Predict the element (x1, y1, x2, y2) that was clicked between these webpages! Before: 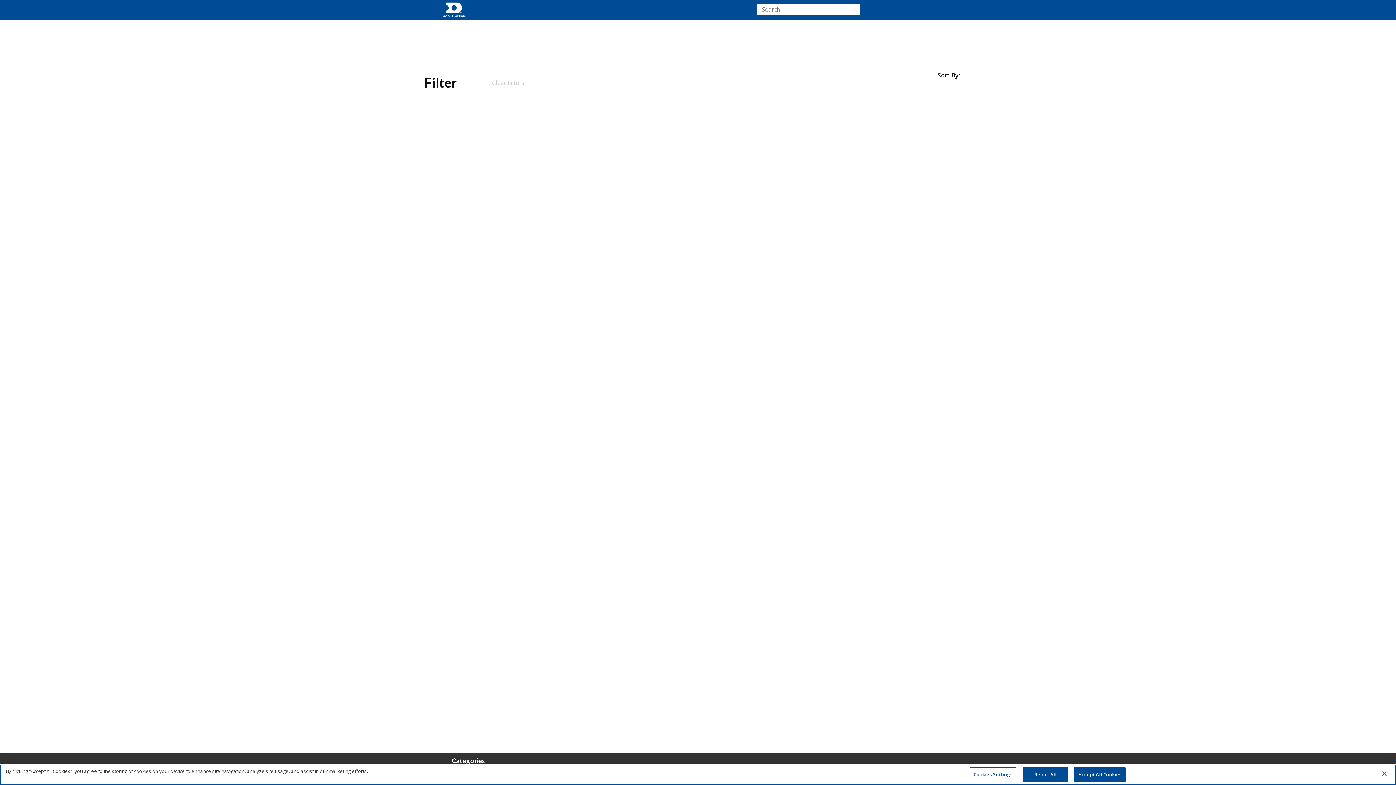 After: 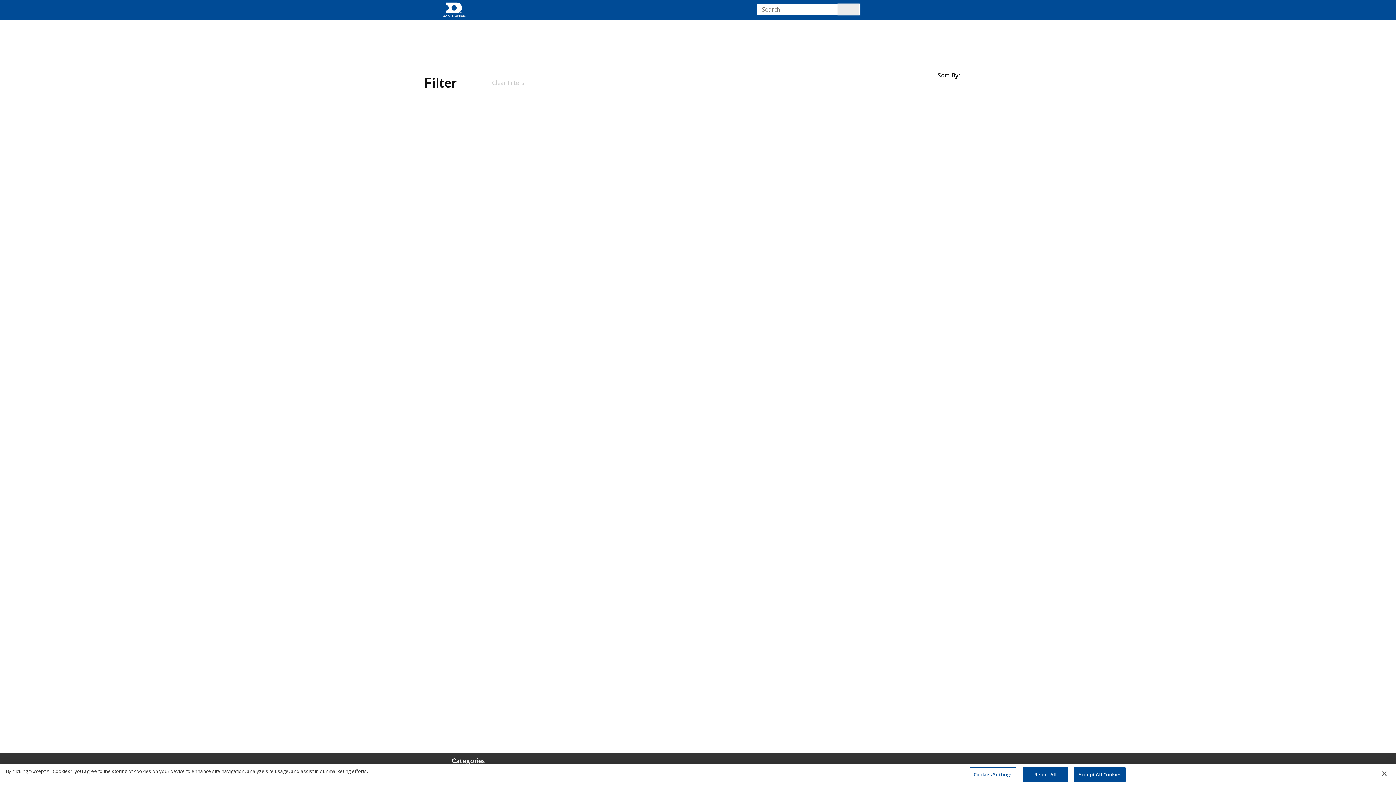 Action: bbox: (837, 3, 859, 15) label: Search